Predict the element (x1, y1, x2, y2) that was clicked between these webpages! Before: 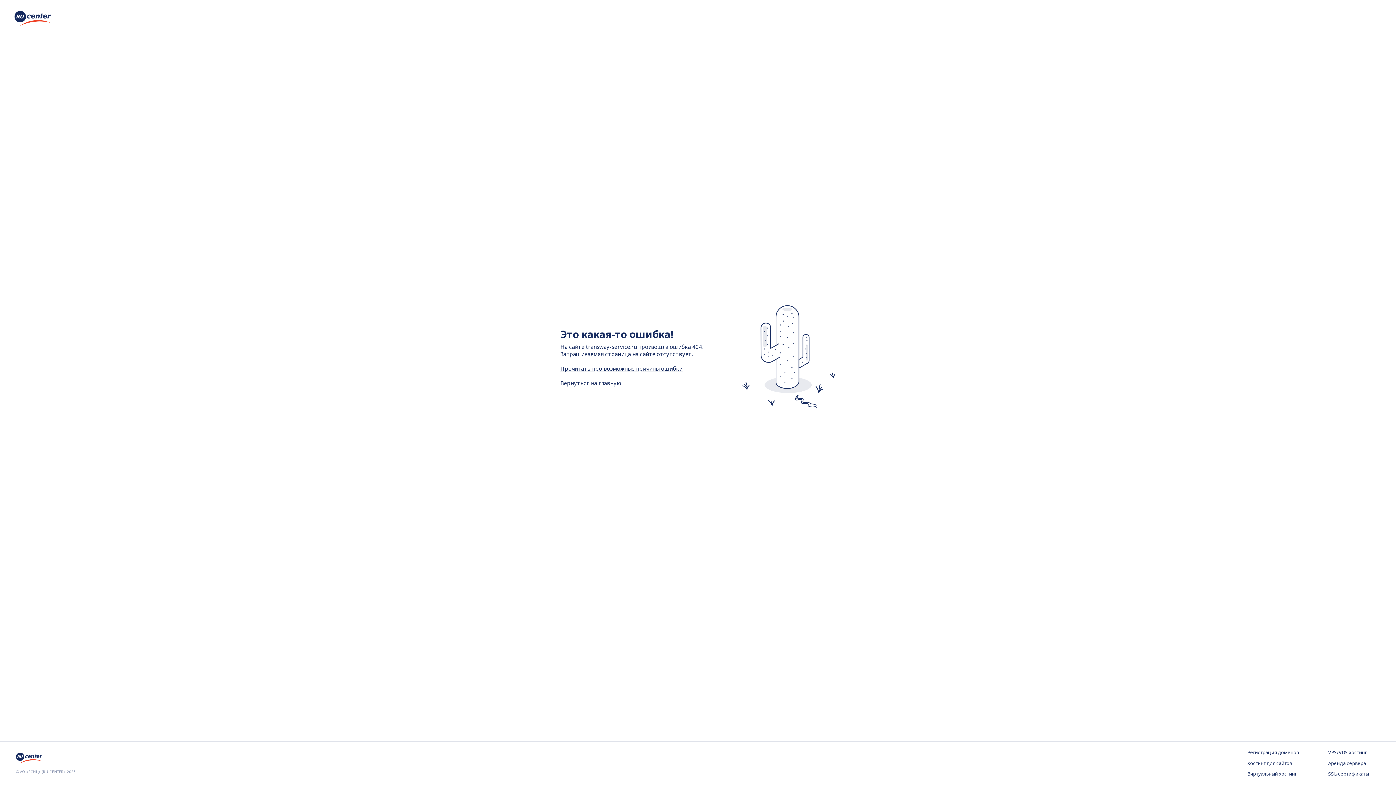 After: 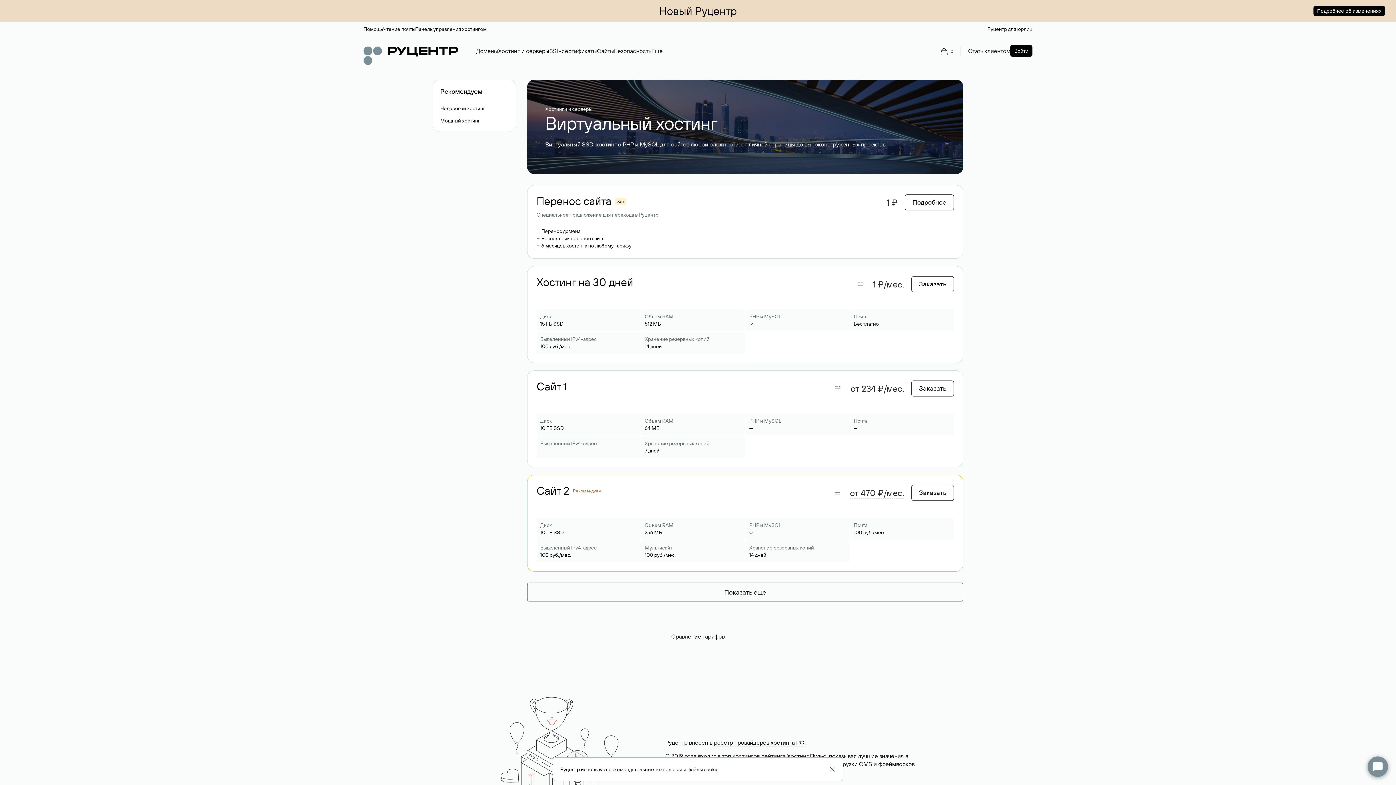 Action: bbox: (1247, 771, 1299, 778) label: Виртуальный хостинг